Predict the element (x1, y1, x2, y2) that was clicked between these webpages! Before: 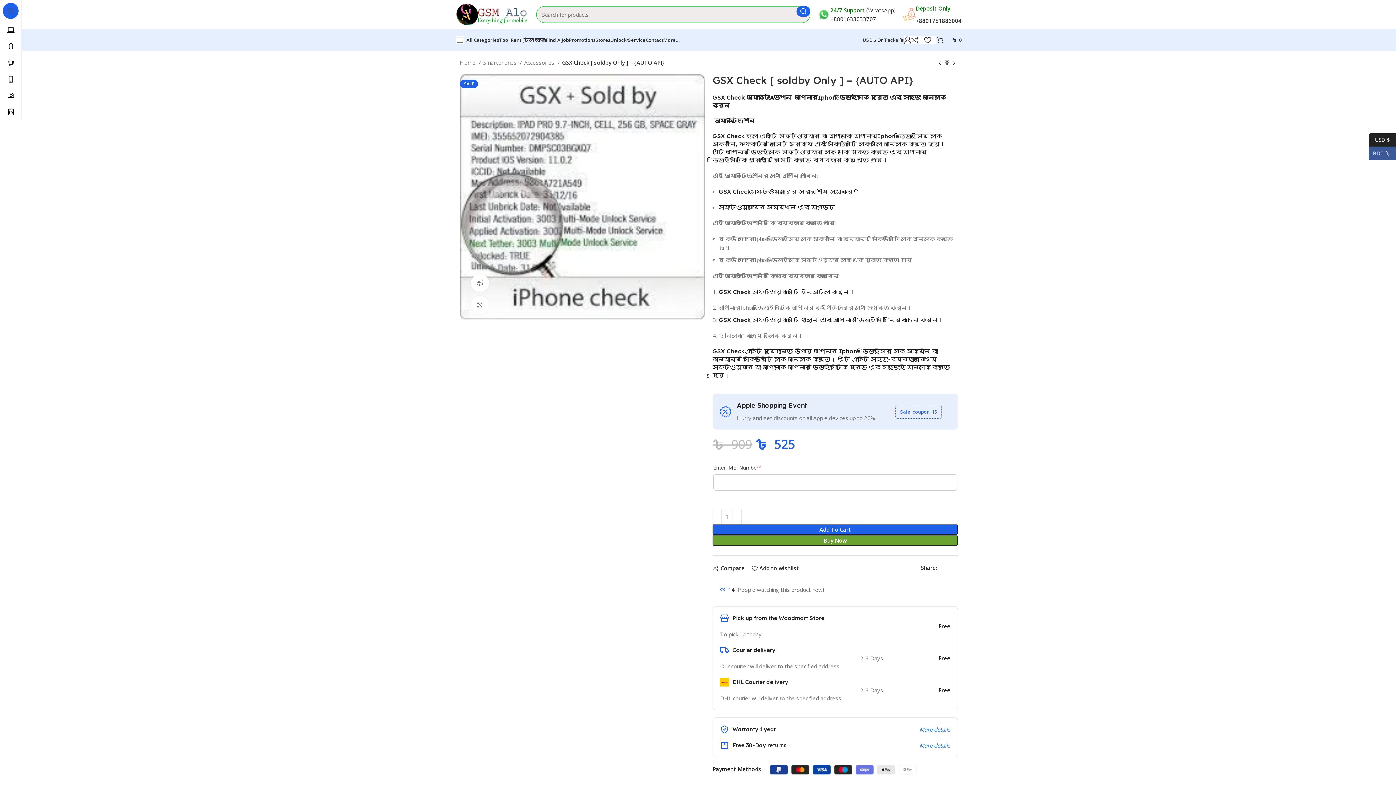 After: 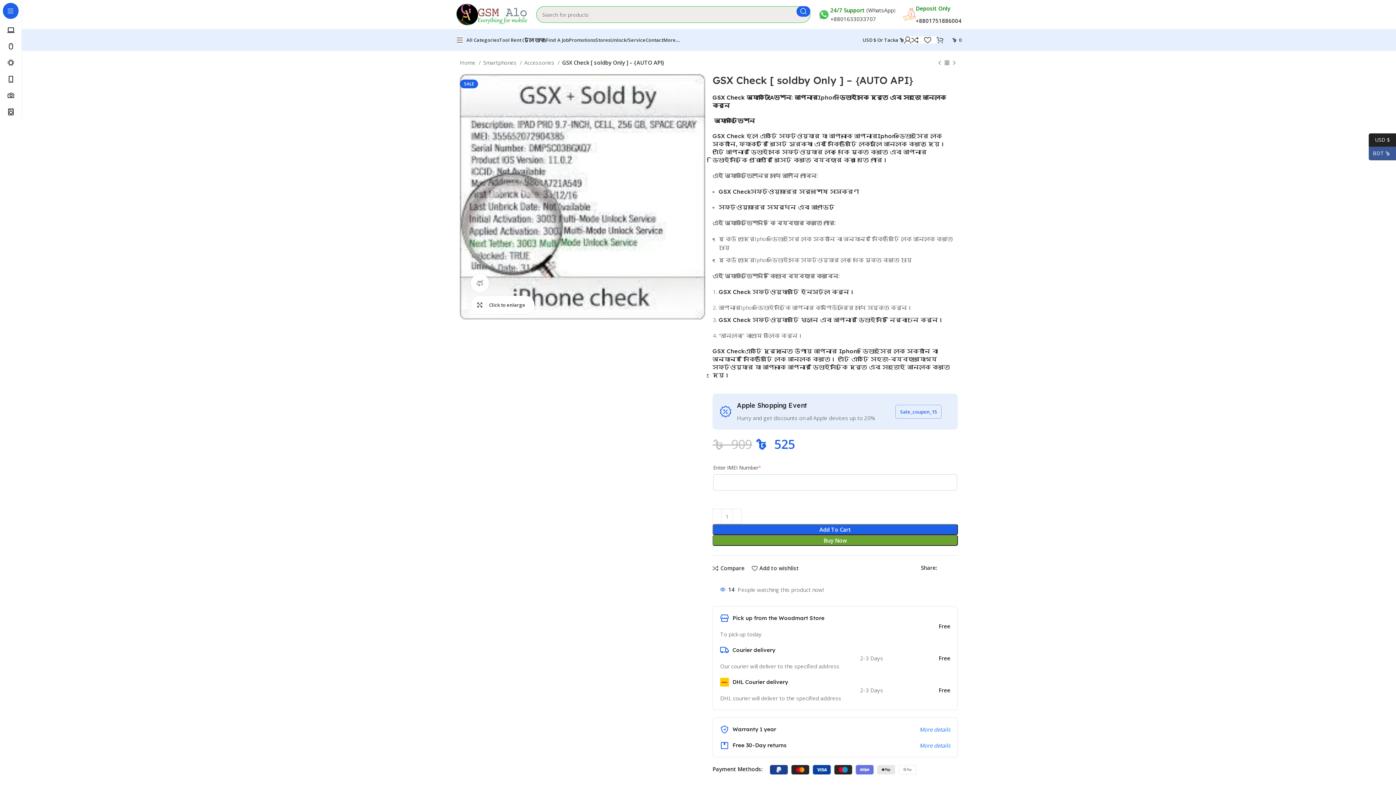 Action: bbox: (470, 296, 489, 314) label: Click to enlarge